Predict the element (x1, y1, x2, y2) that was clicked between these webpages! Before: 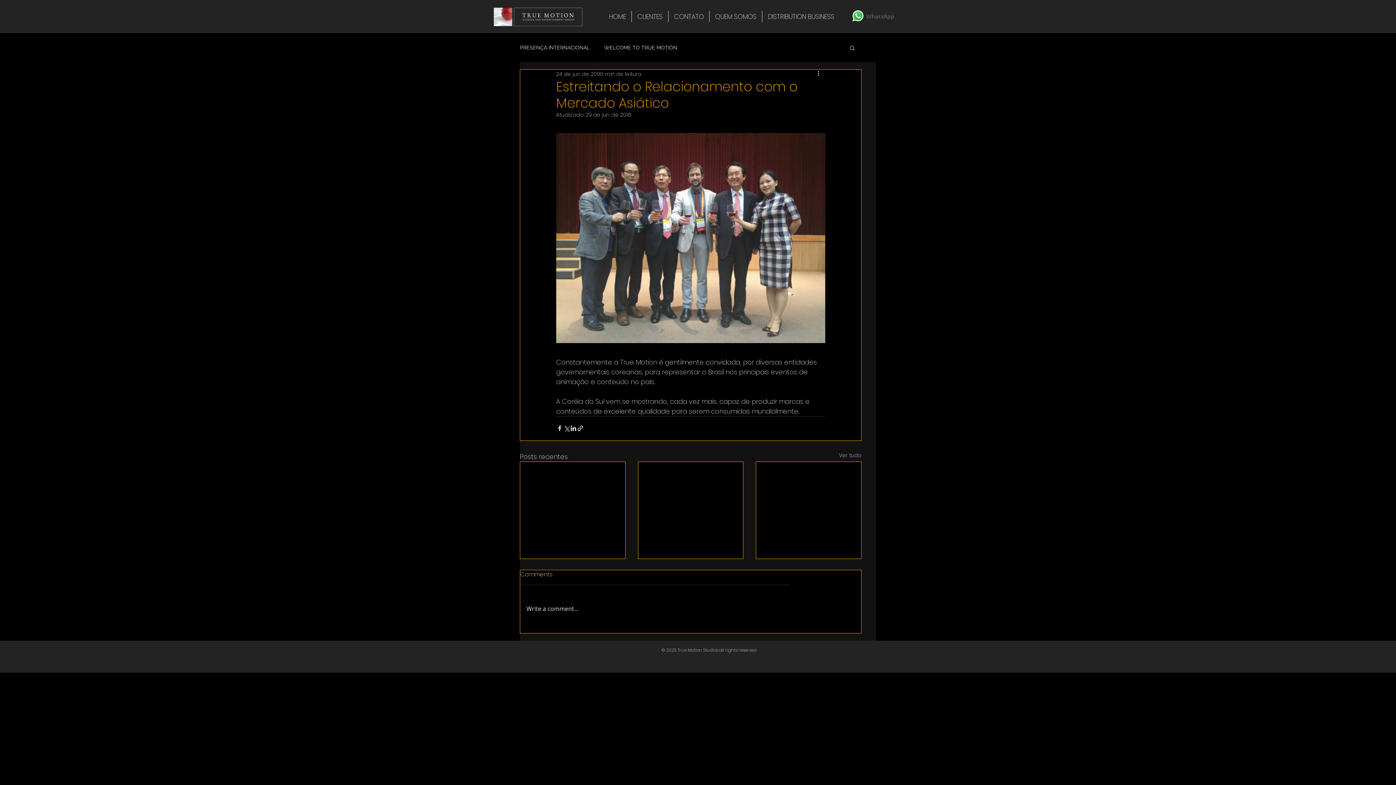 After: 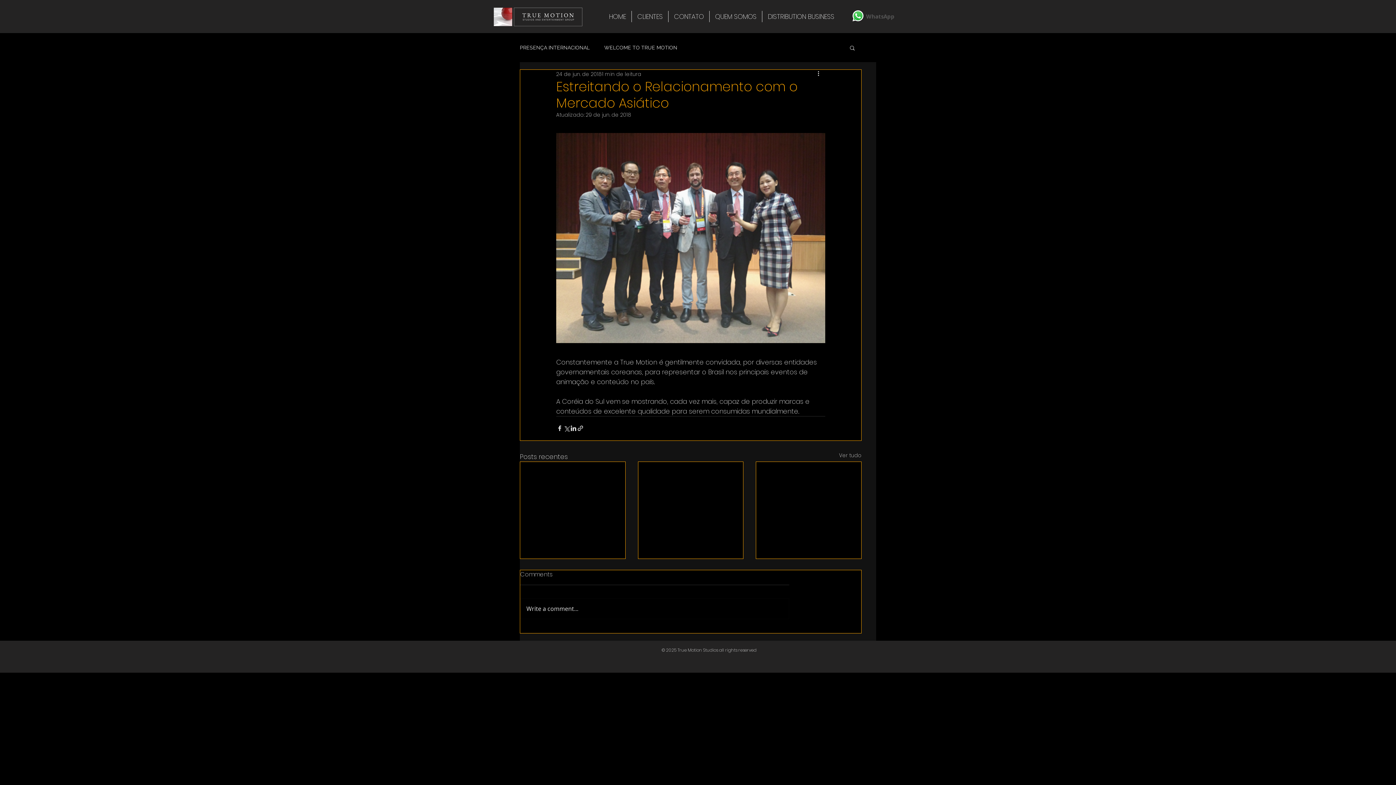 Action: bbox: (848, 10, 868, 21)